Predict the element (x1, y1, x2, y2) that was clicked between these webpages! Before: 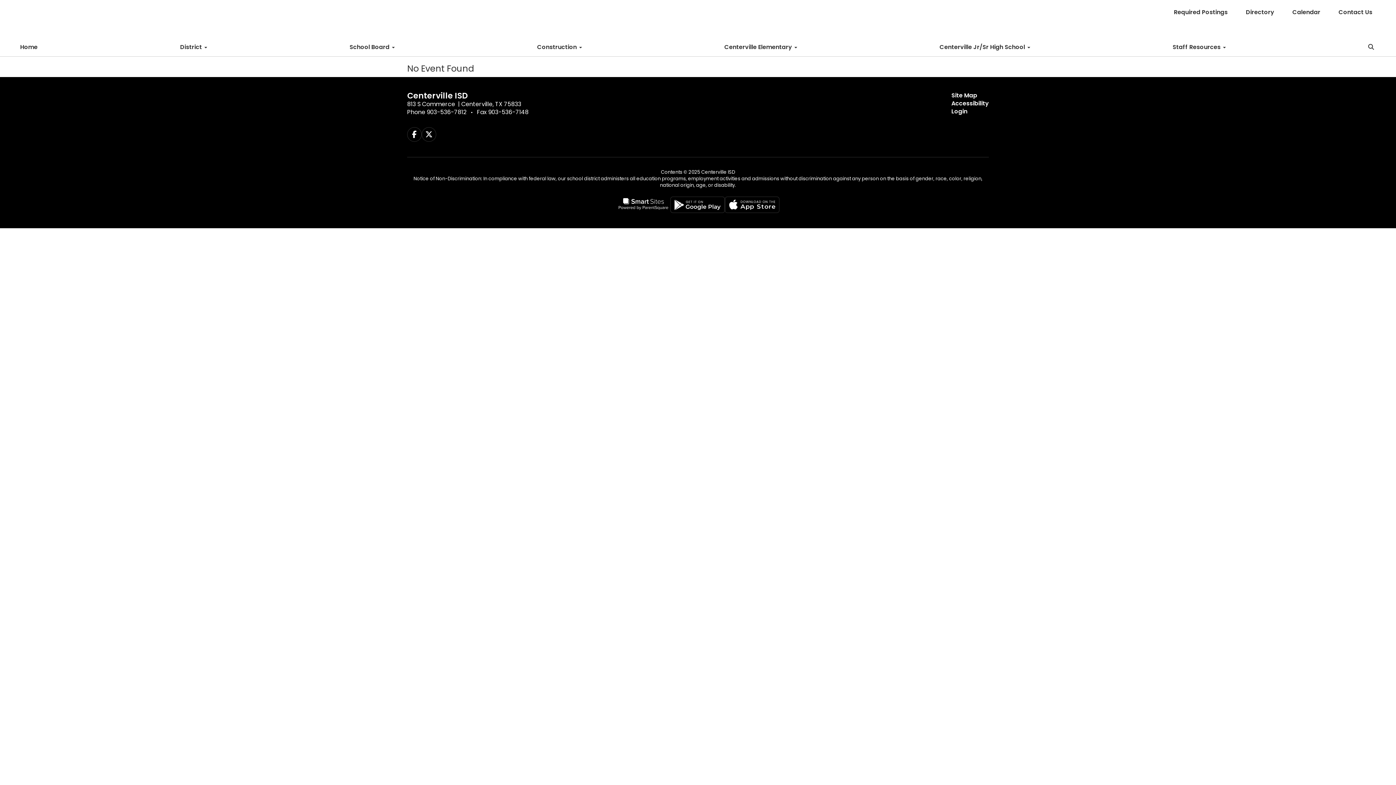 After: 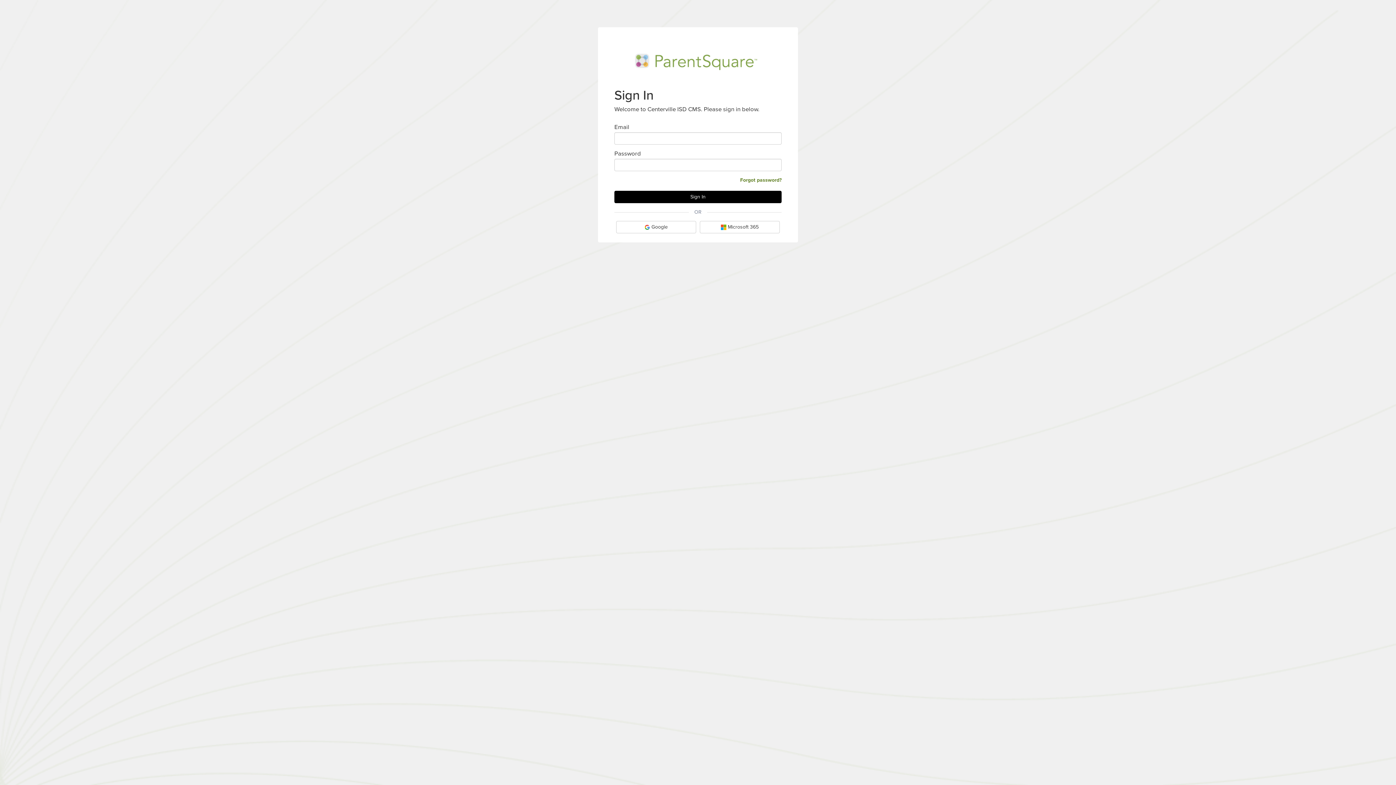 Action: bbox: (951, 107, 989, 115) label: Login